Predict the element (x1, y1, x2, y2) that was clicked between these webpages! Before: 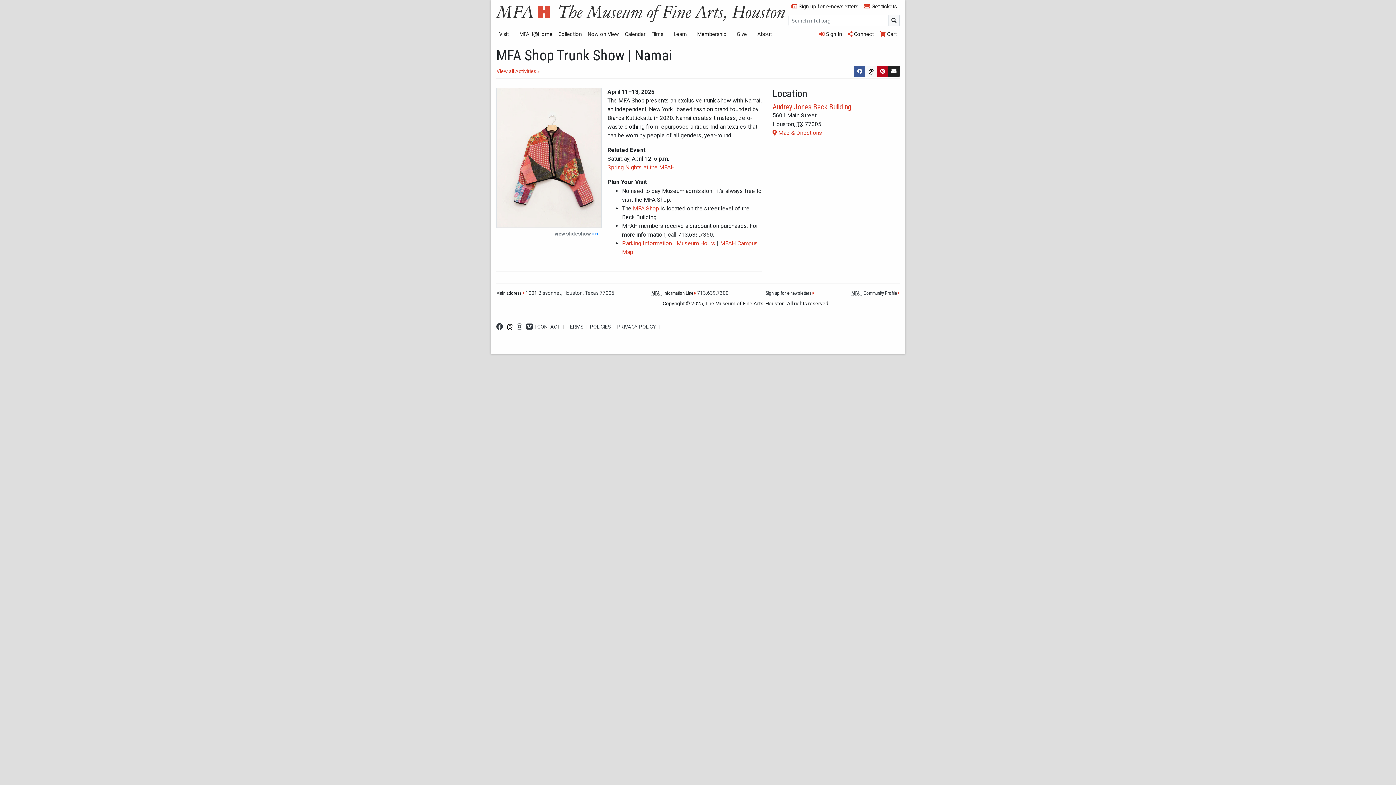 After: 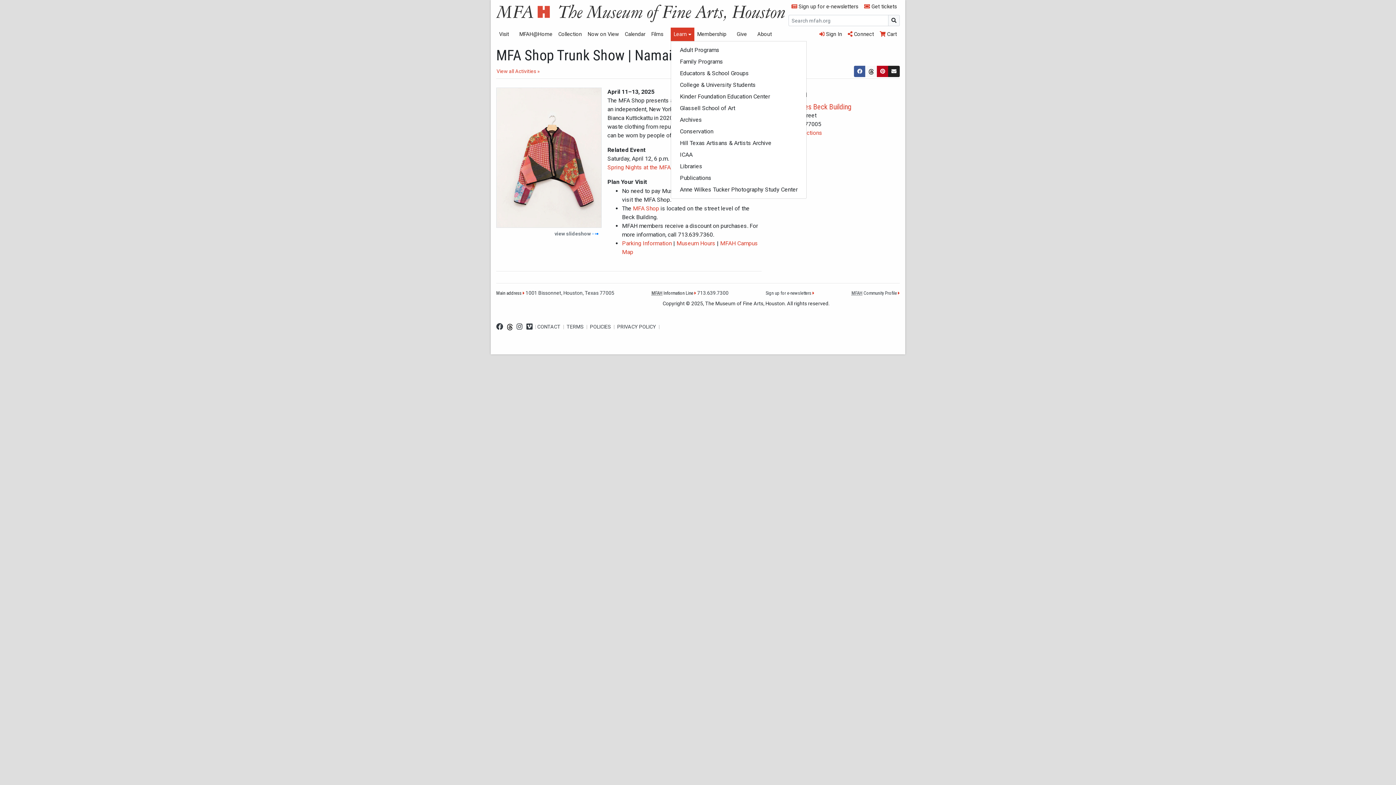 Action: label: Learn  bbox: (671, 27, 694, 41)